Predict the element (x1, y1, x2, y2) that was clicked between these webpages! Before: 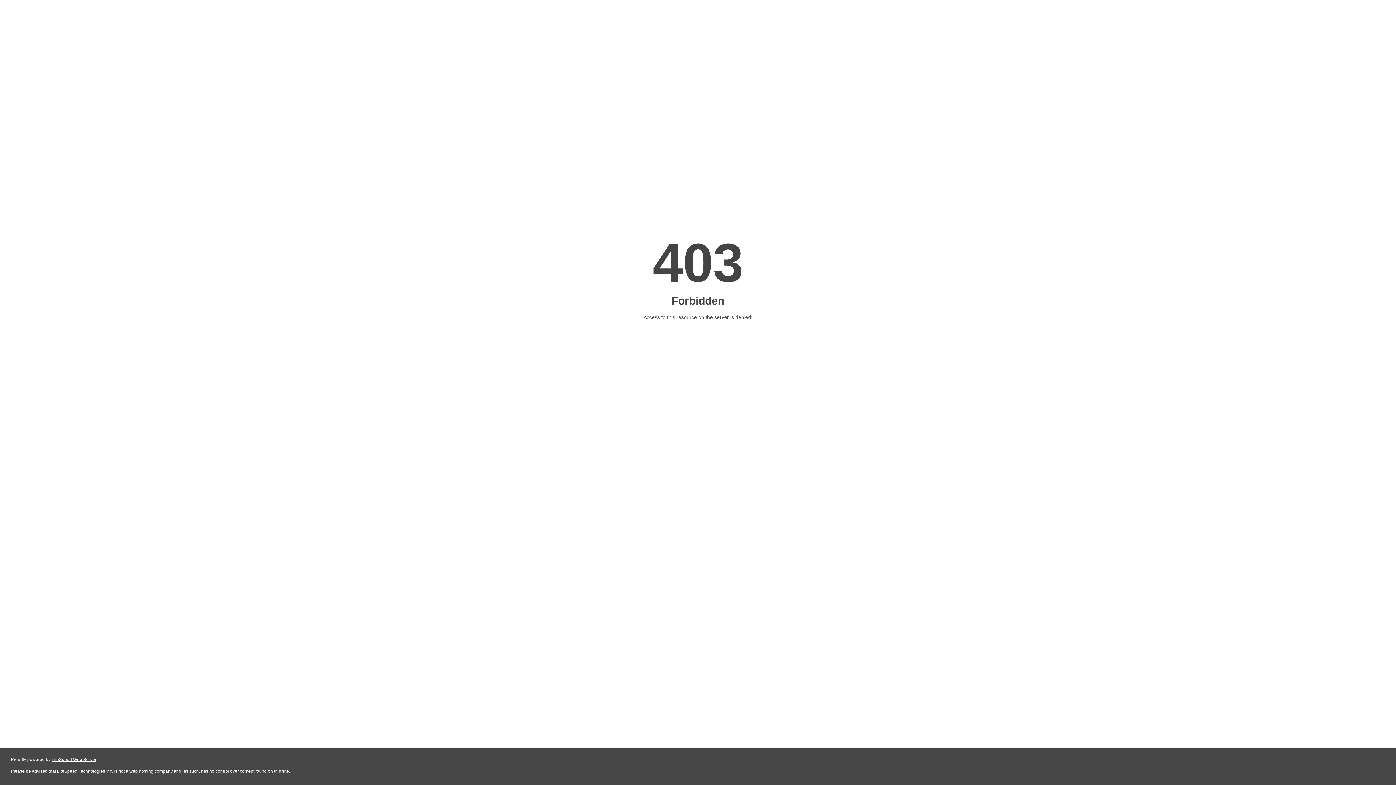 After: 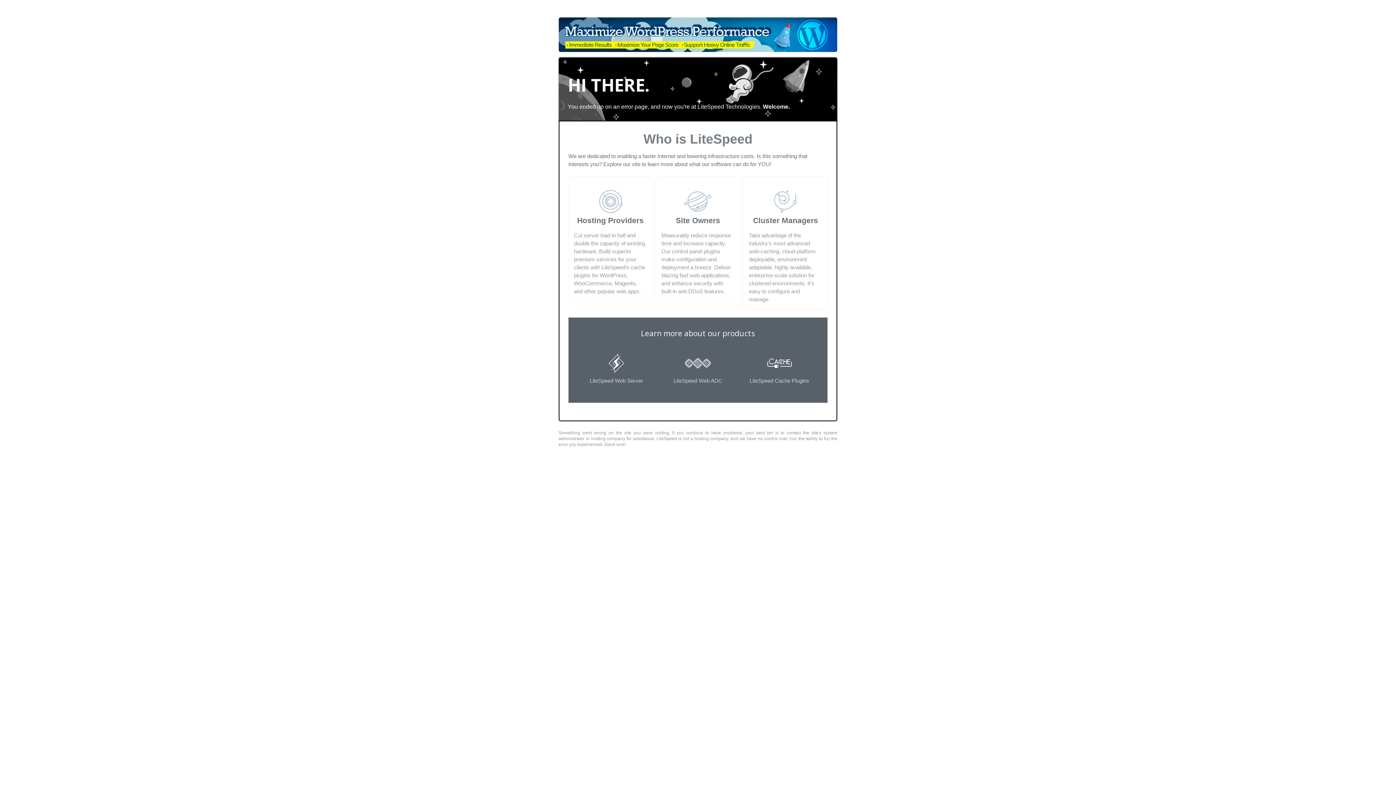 Action: label: LiteSpeed Web Server bbox: (51, 757, 96, 762)